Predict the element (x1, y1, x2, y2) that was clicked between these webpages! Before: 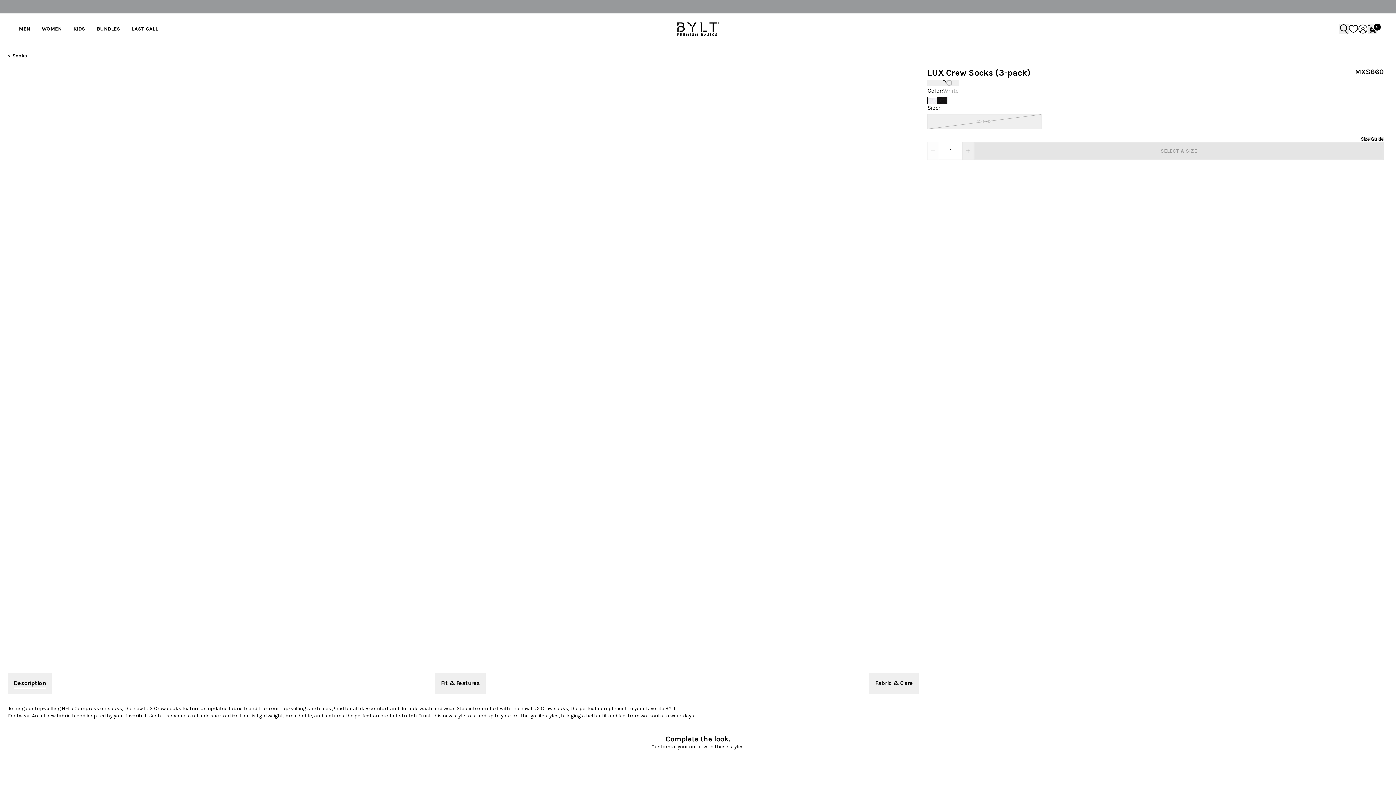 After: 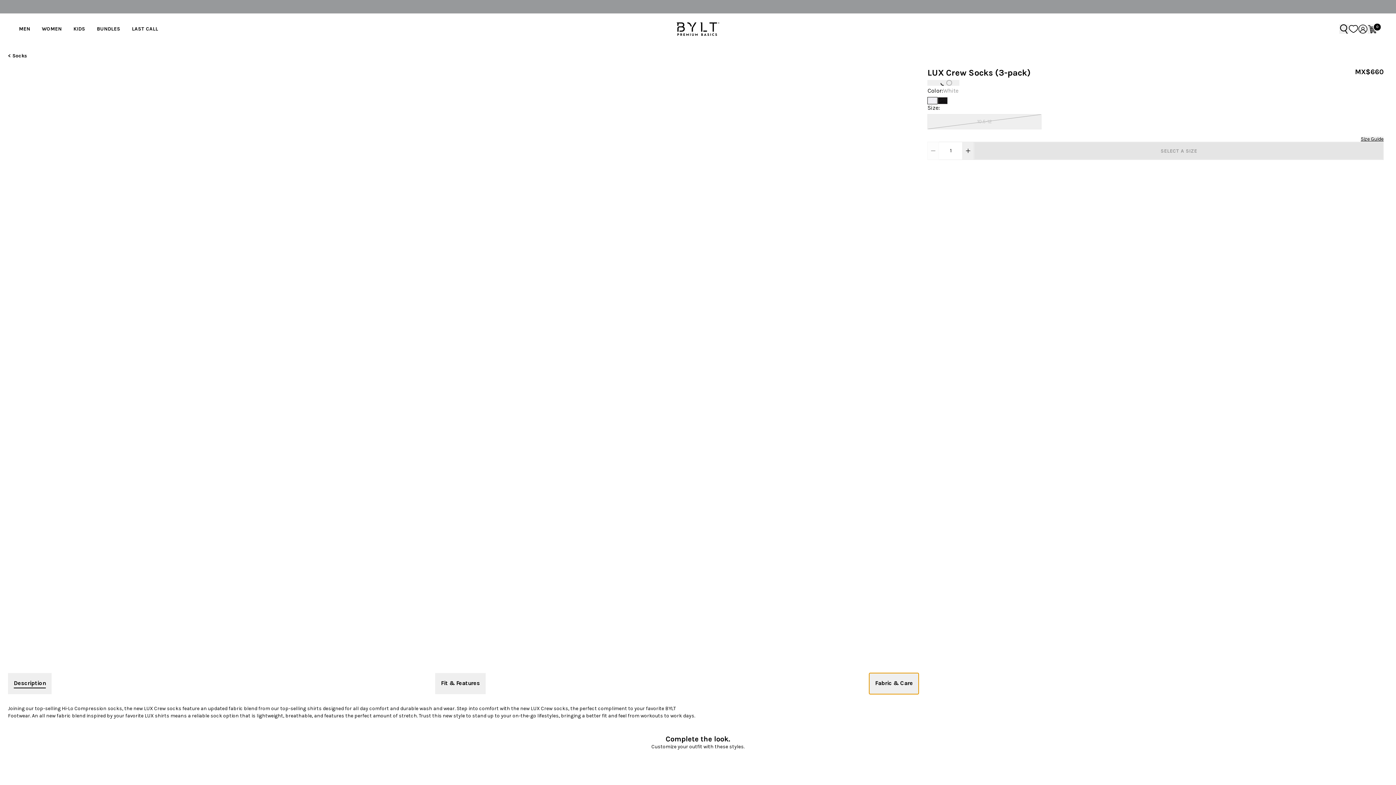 Action: bbox: (869, 673, 919, 694) label: Fabric & Care